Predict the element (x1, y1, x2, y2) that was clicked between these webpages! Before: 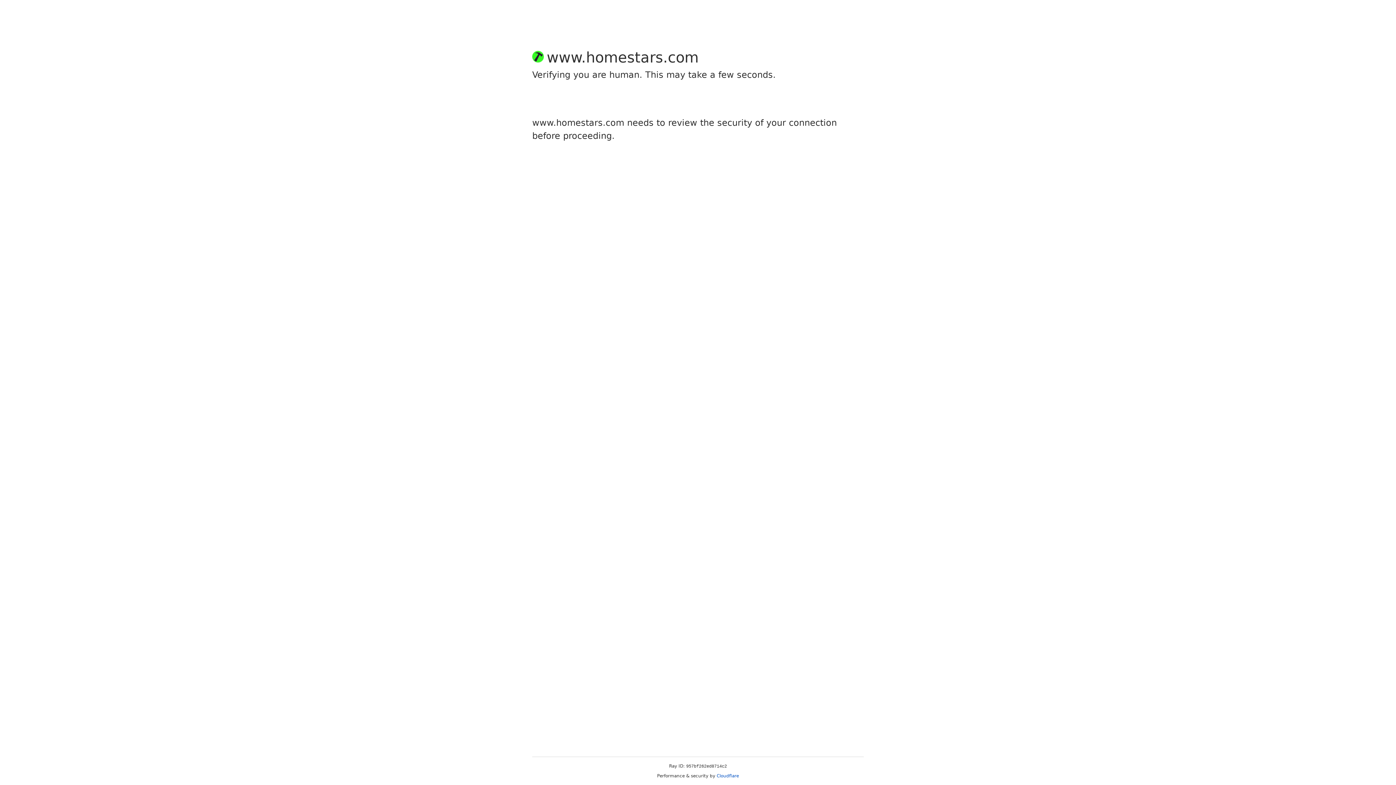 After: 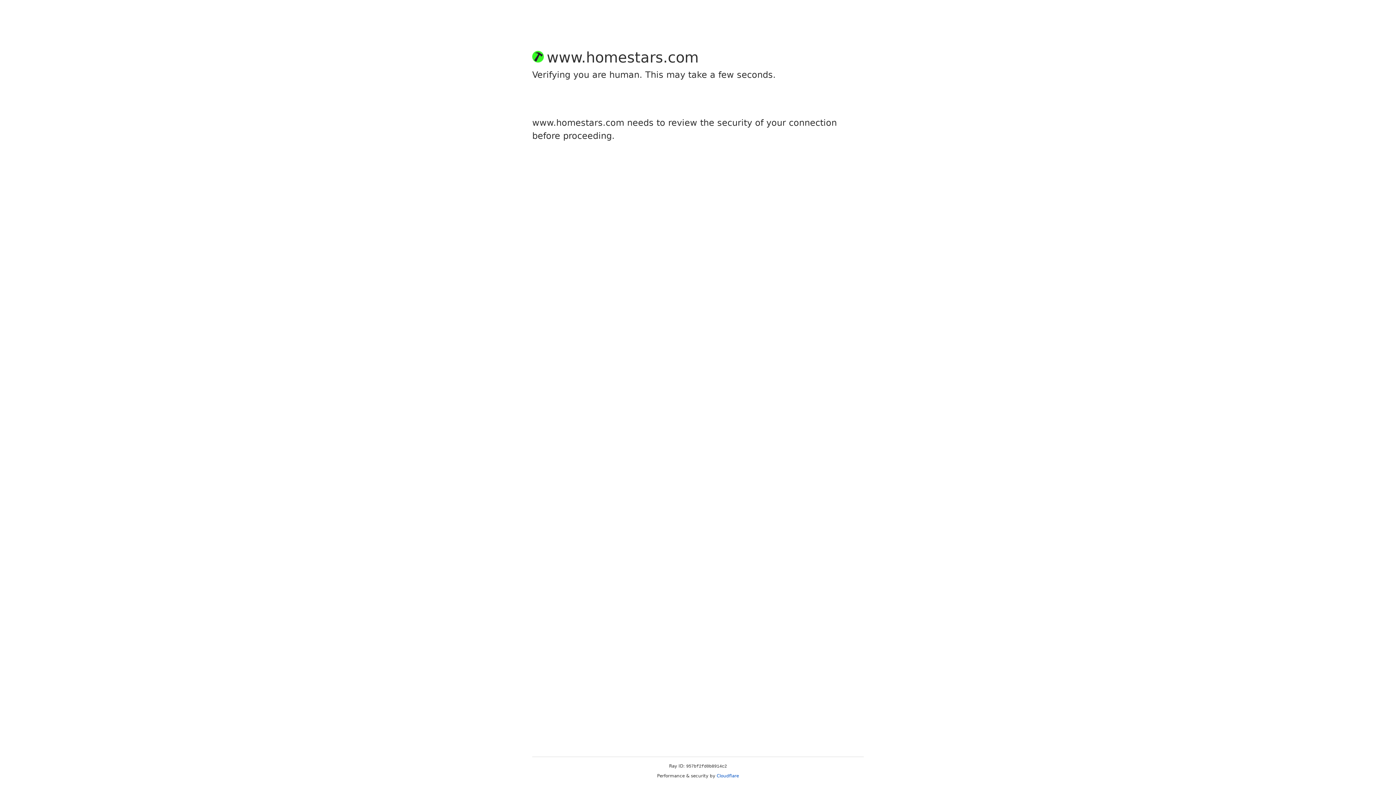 Action: bbox: (716, 773, 739, 778) label: Cloudflare